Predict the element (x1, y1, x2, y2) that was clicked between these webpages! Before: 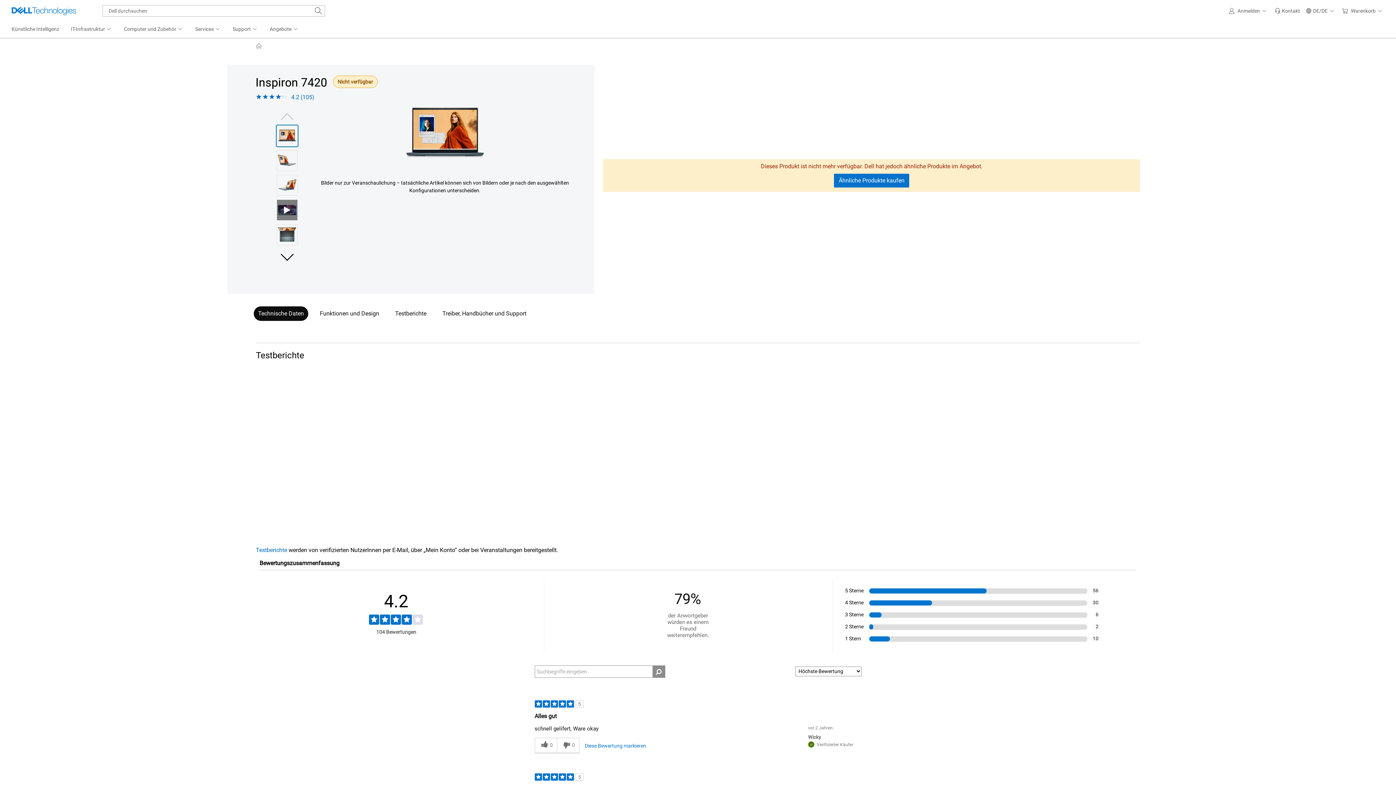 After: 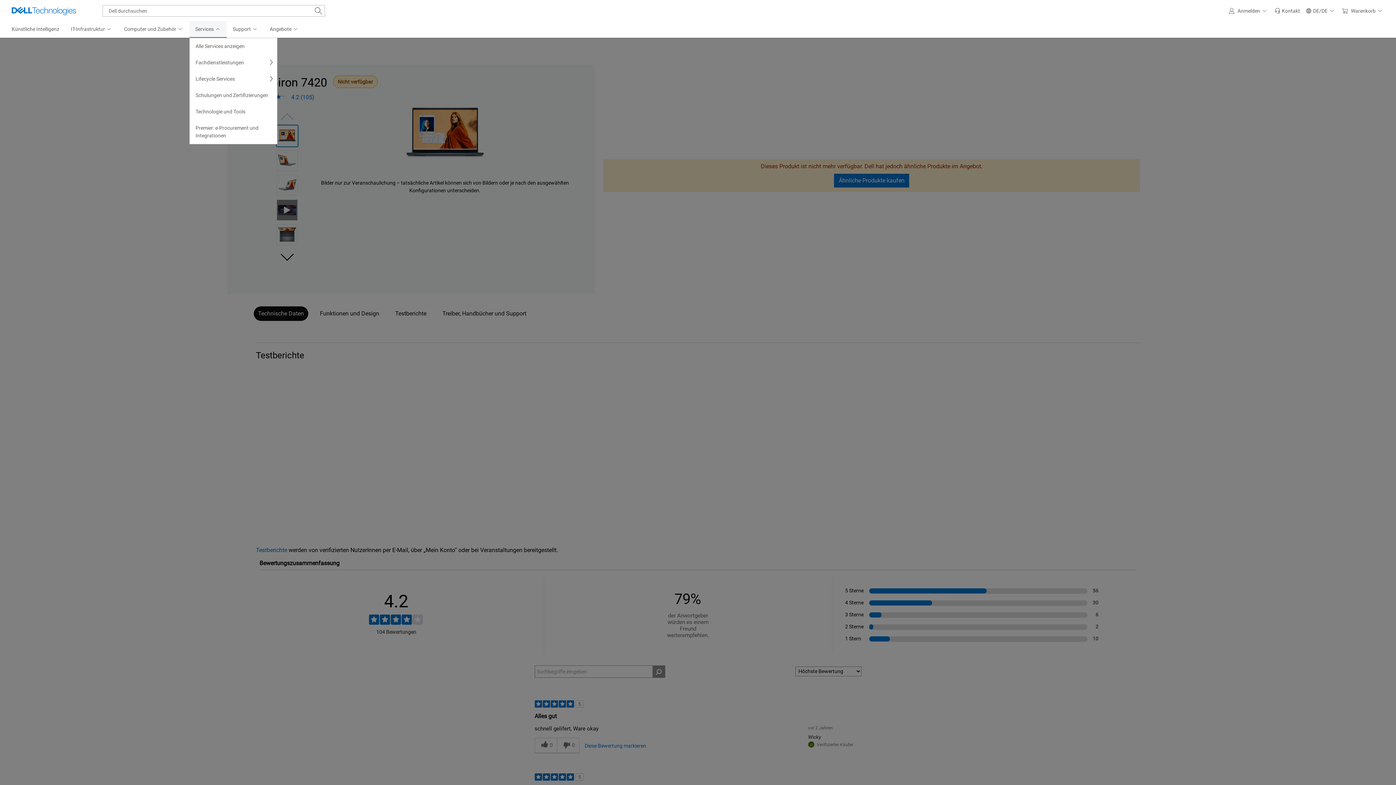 Action: label: Services bbox: (189, 21, 226, 37)